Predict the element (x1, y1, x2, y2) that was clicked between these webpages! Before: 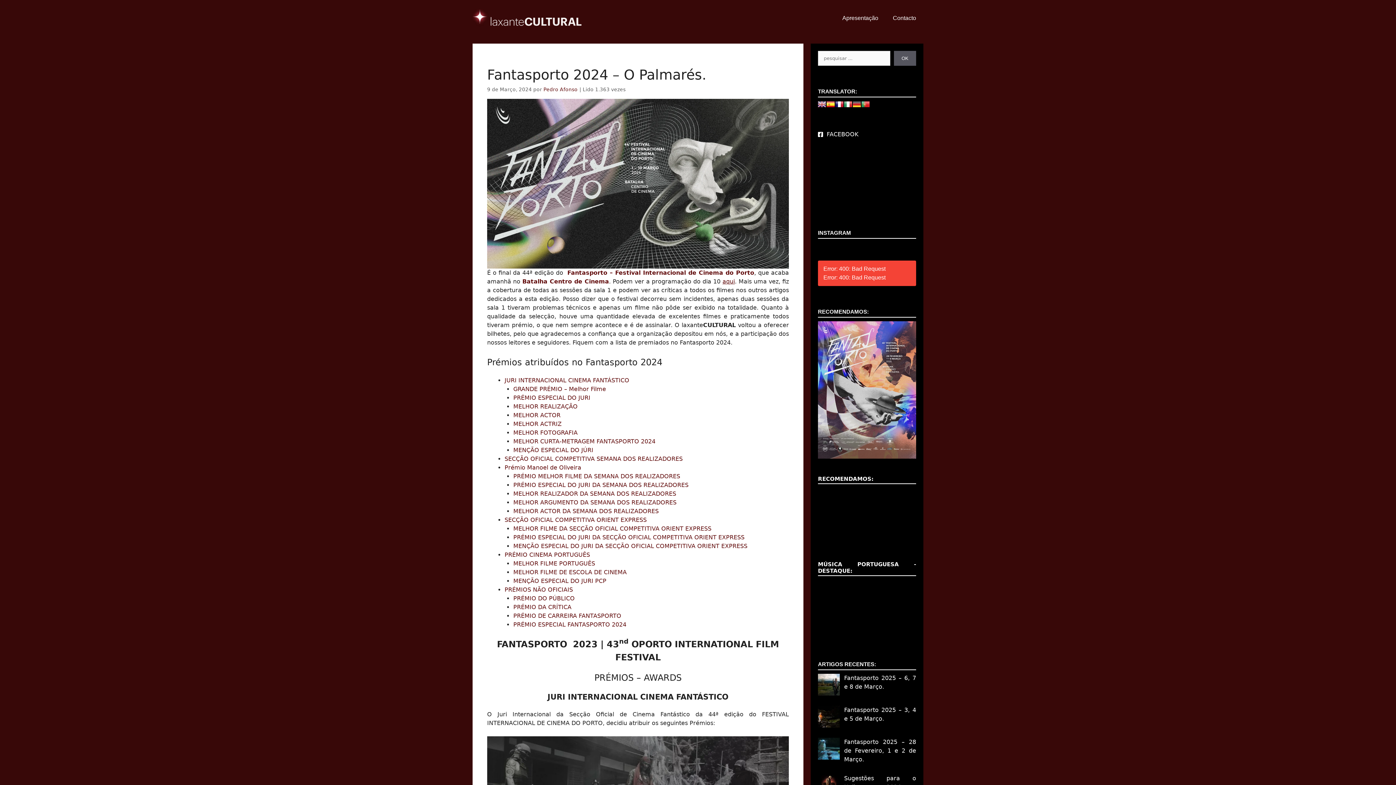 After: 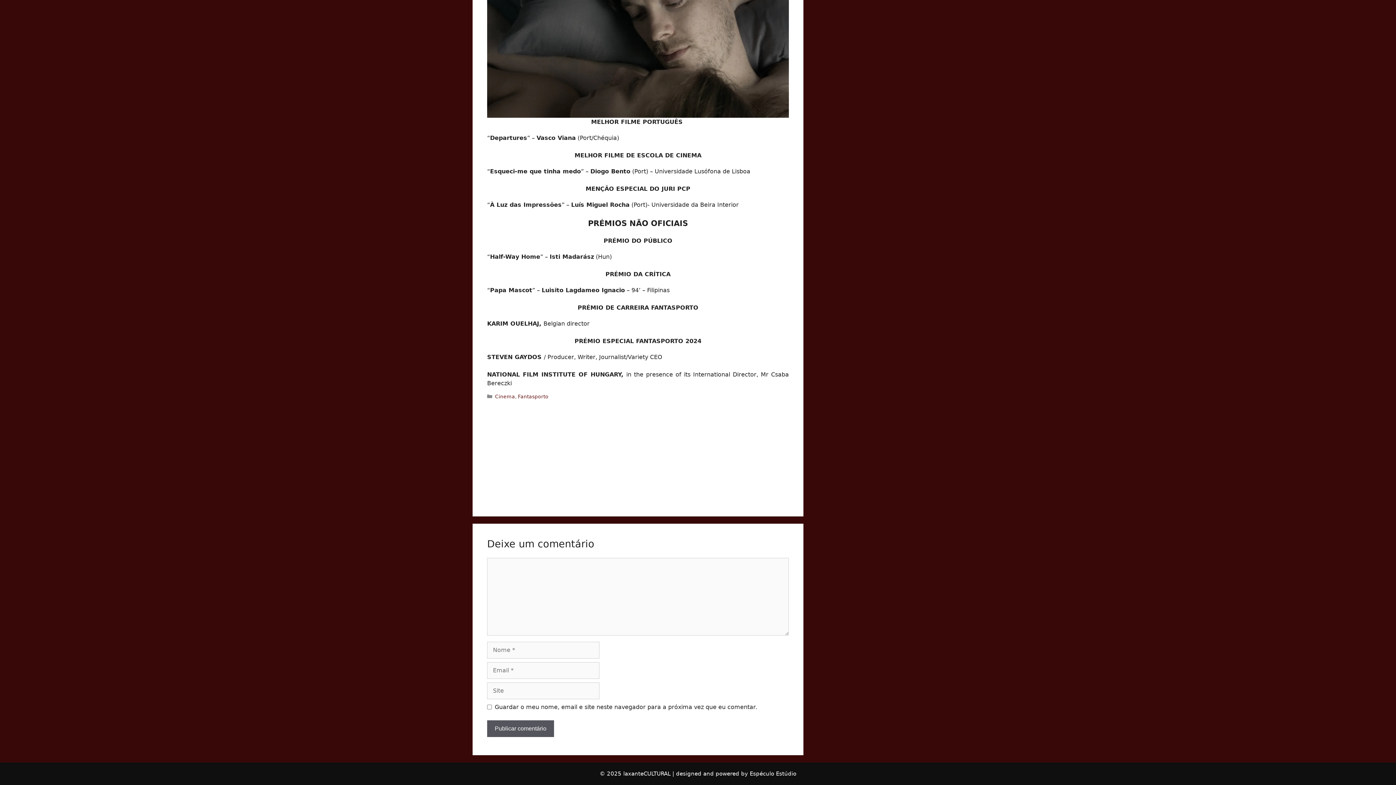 Action: bbox: (513, 560, 597, 567) label: MELHOR FILME PORTUGUÊS 